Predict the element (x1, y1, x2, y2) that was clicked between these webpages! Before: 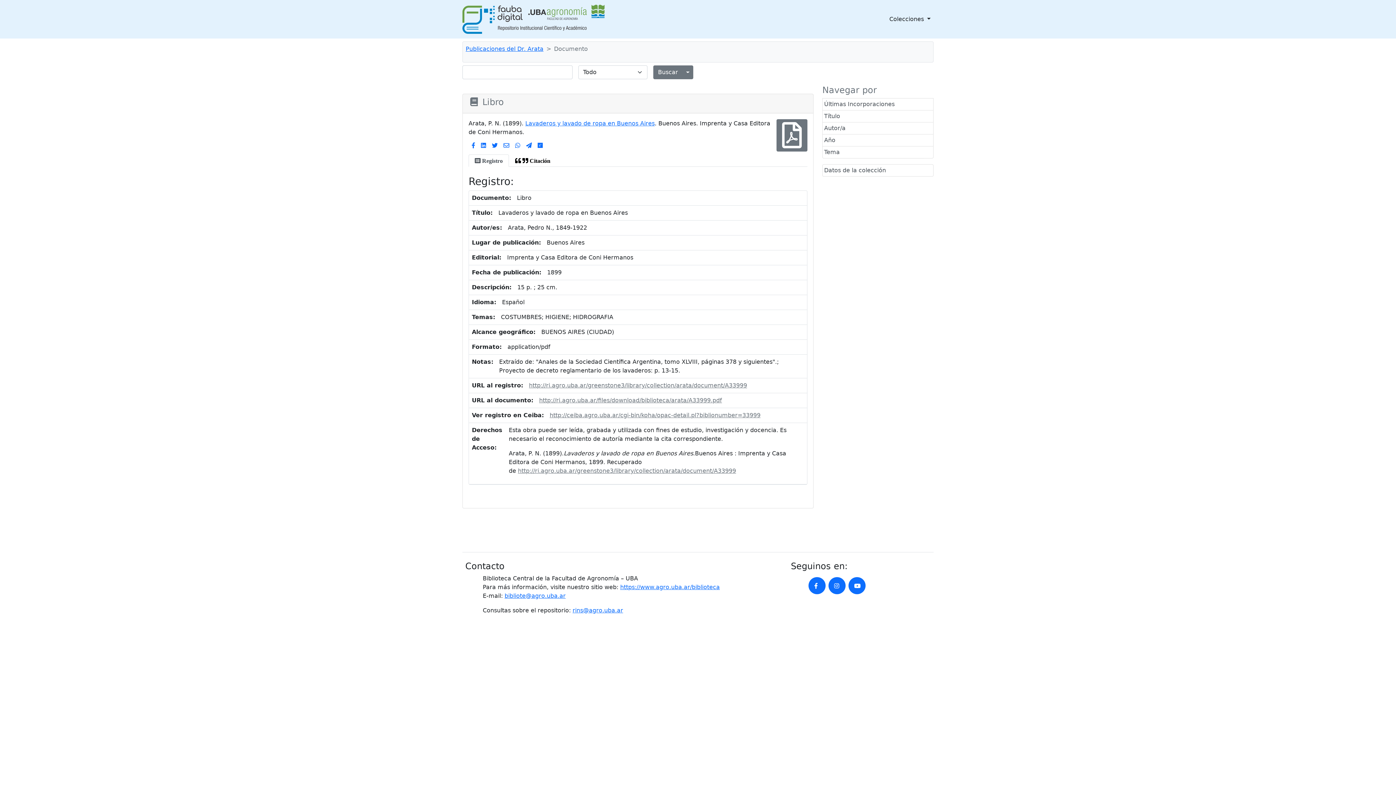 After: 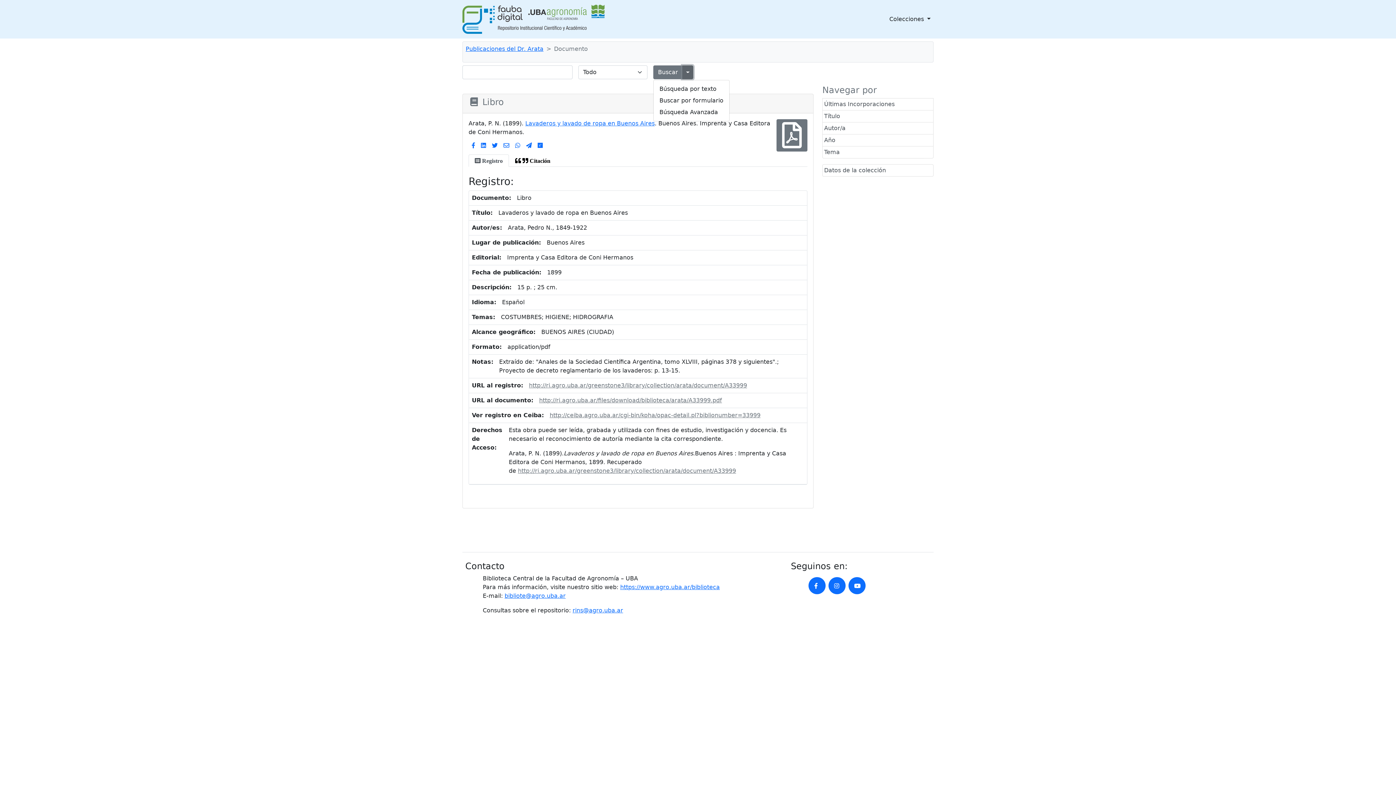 Action: bbox: (682, 65, 693, 79) label: Alternar menú desplegable